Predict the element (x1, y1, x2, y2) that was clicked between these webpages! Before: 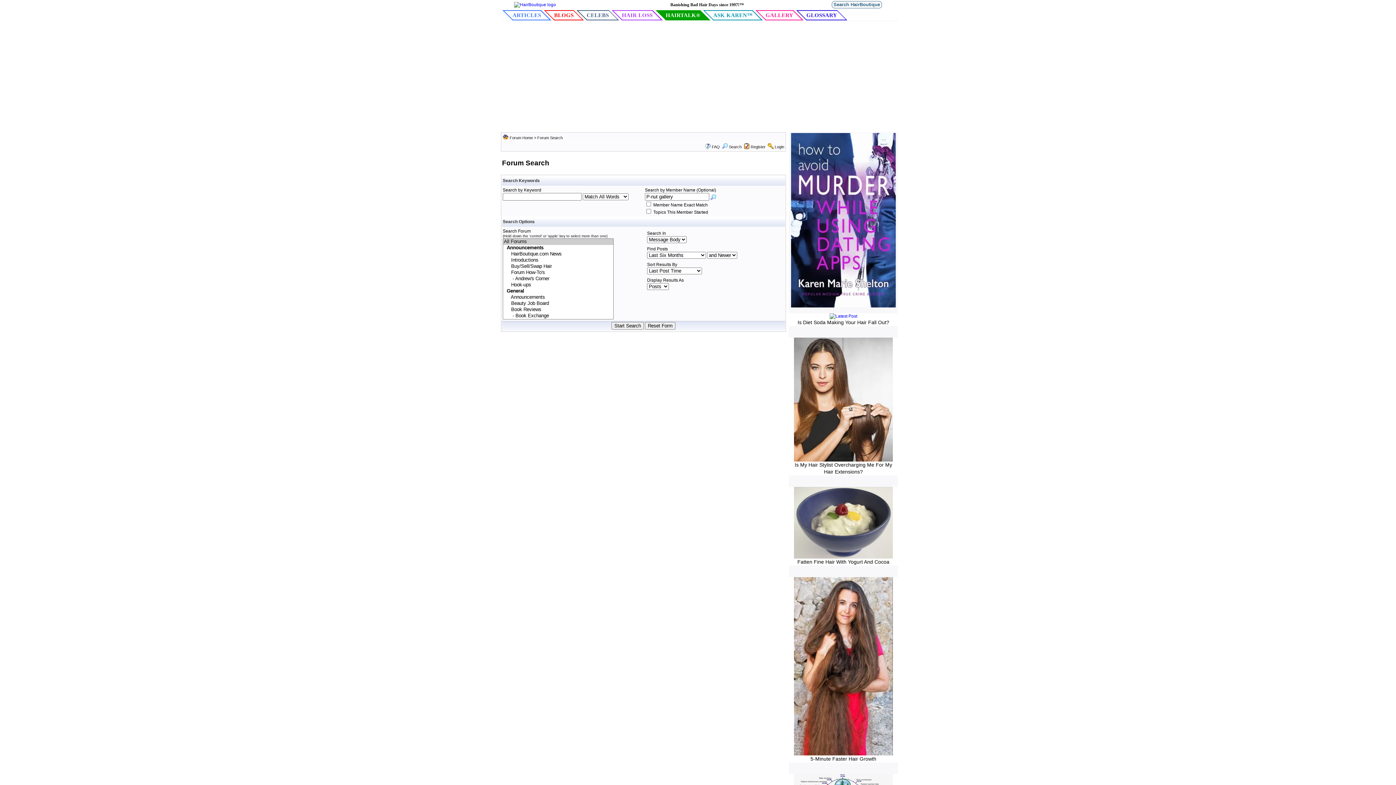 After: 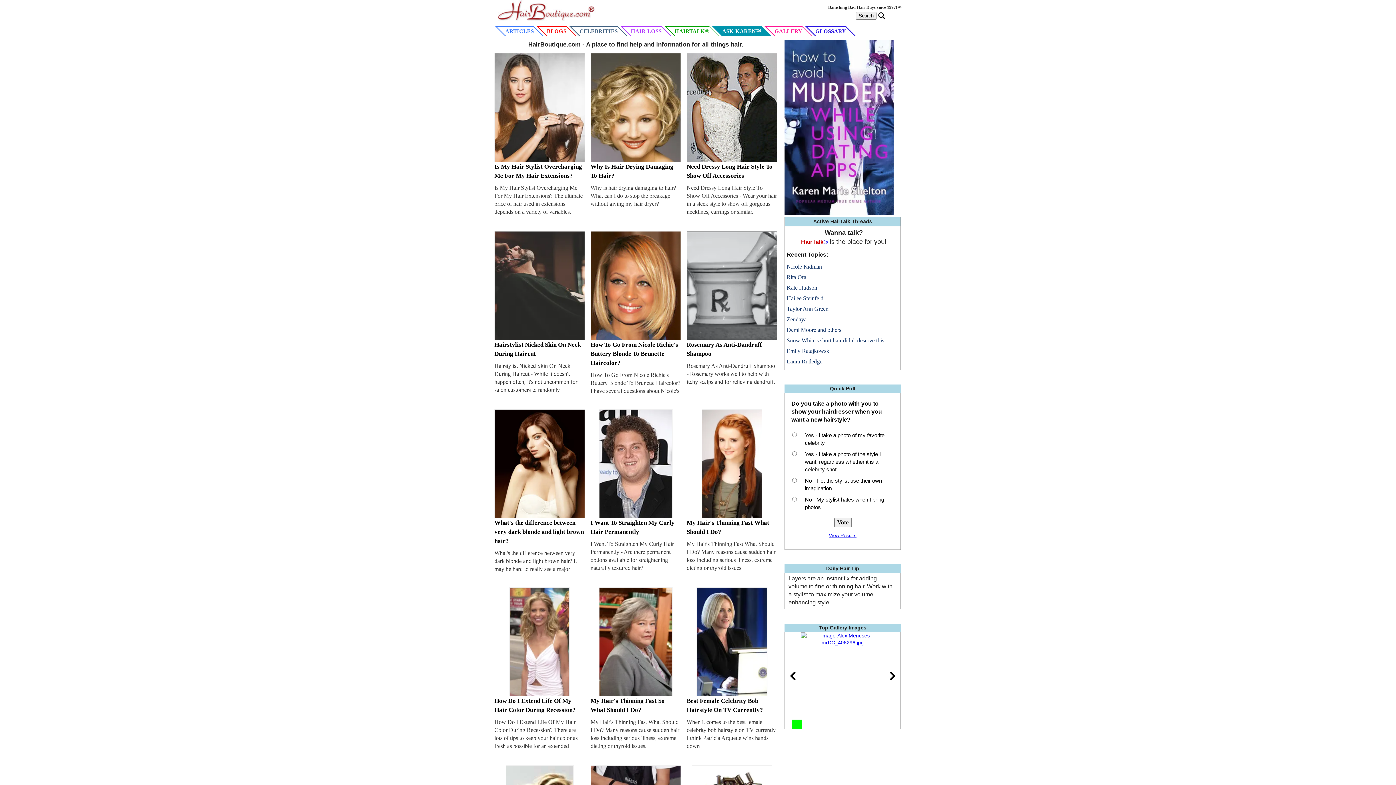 Action: label: ASK KAREN™ bbox: (711, 12, 763, 18)